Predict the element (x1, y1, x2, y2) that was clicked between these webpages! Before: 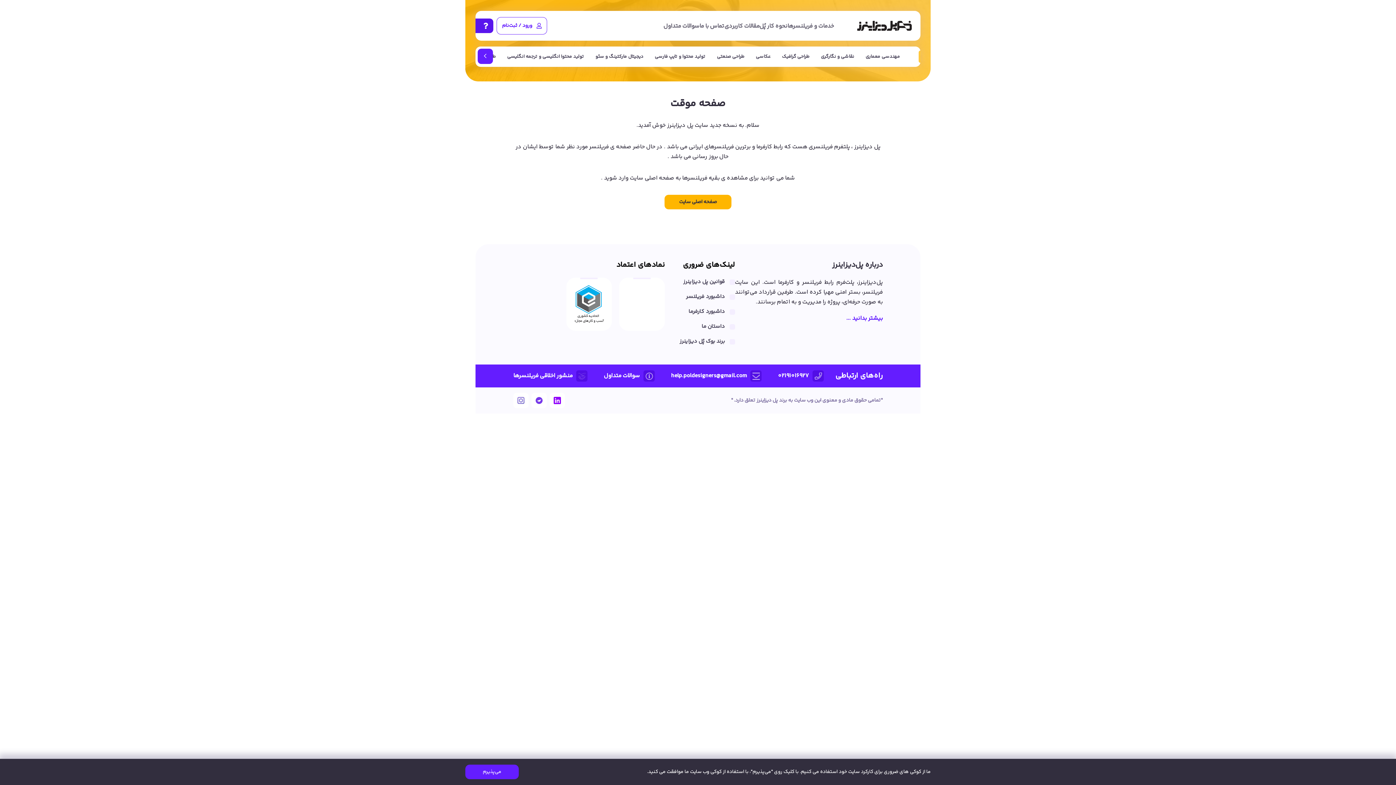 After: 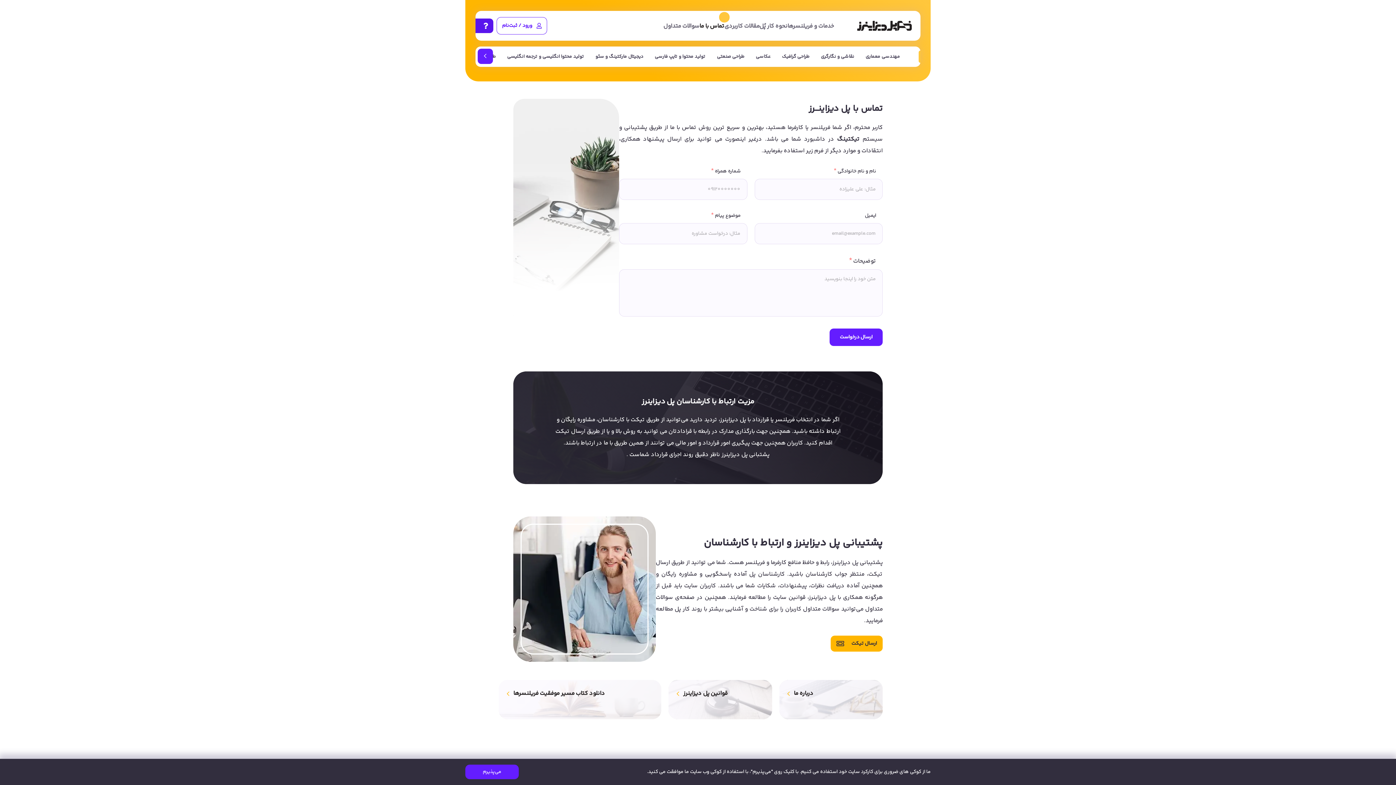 Action: bbox: (699, 22, 724, 30) label: تماس با ما